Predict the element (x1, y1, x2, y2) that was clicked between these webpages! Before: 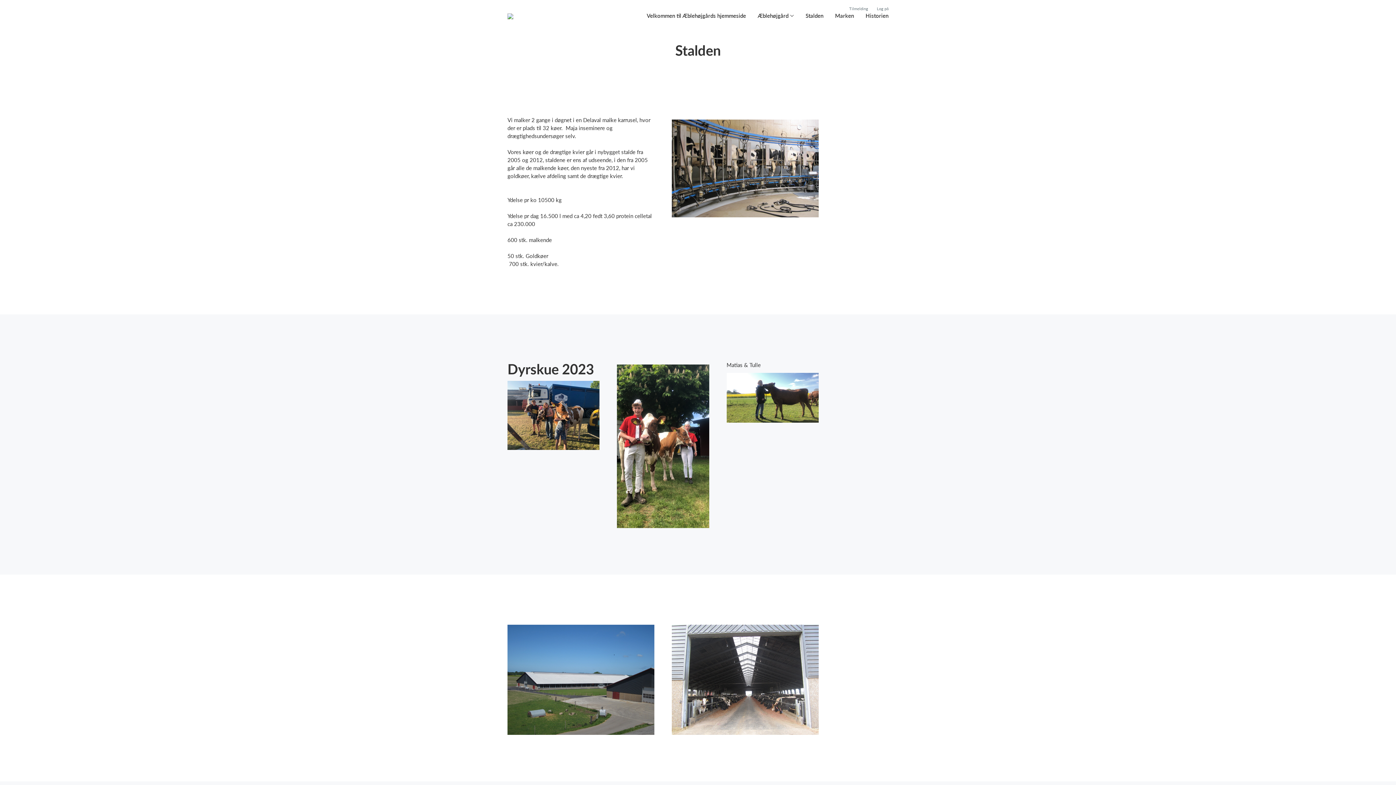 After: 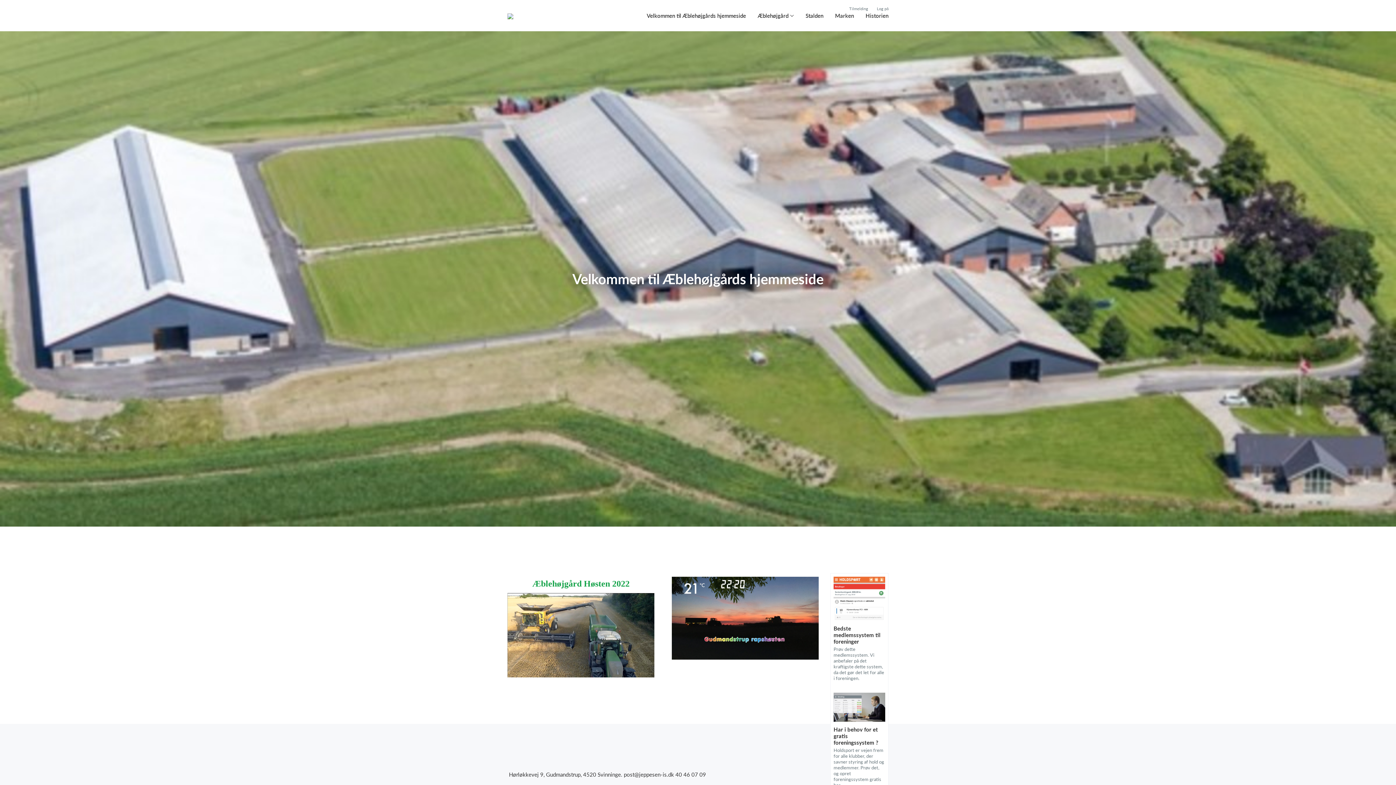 Action: bbox: (507, 11, 513, 19)